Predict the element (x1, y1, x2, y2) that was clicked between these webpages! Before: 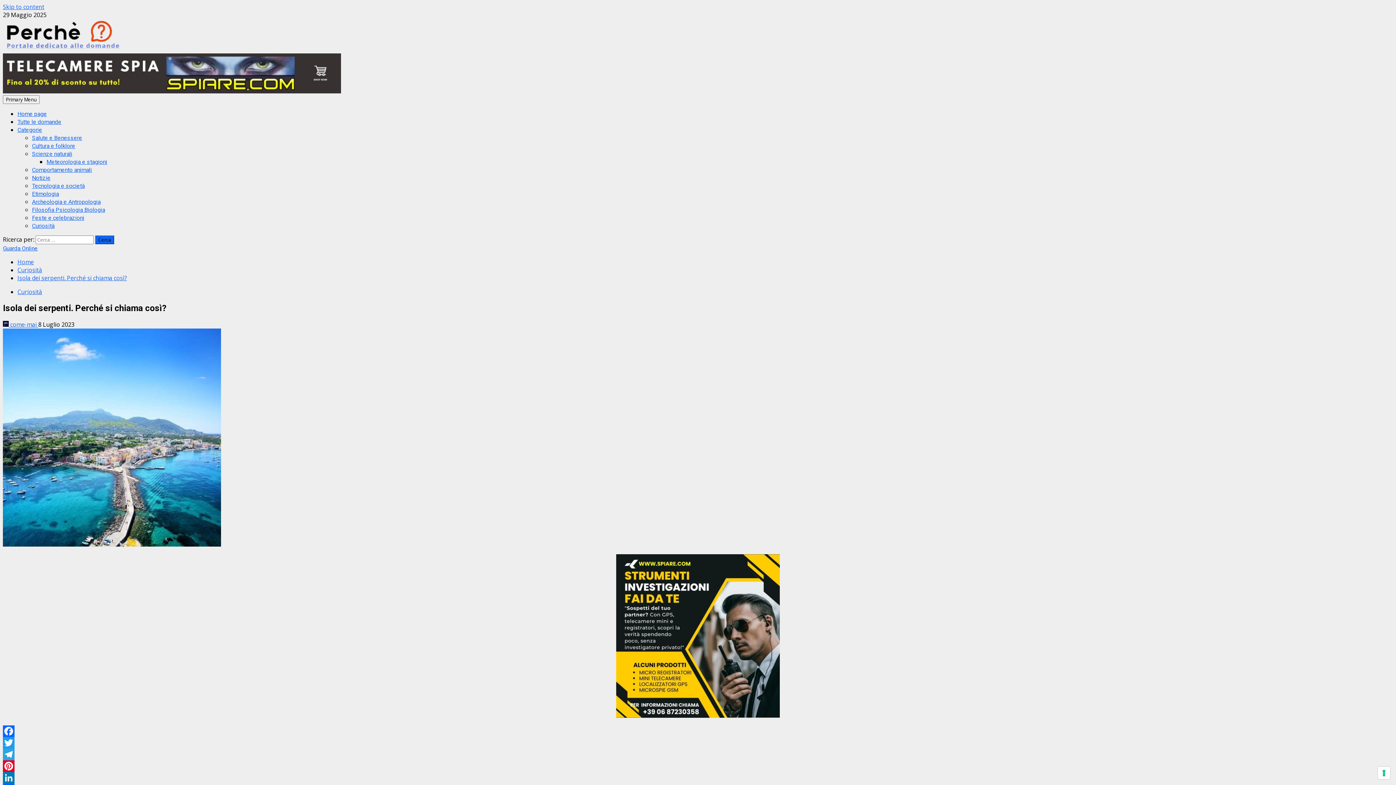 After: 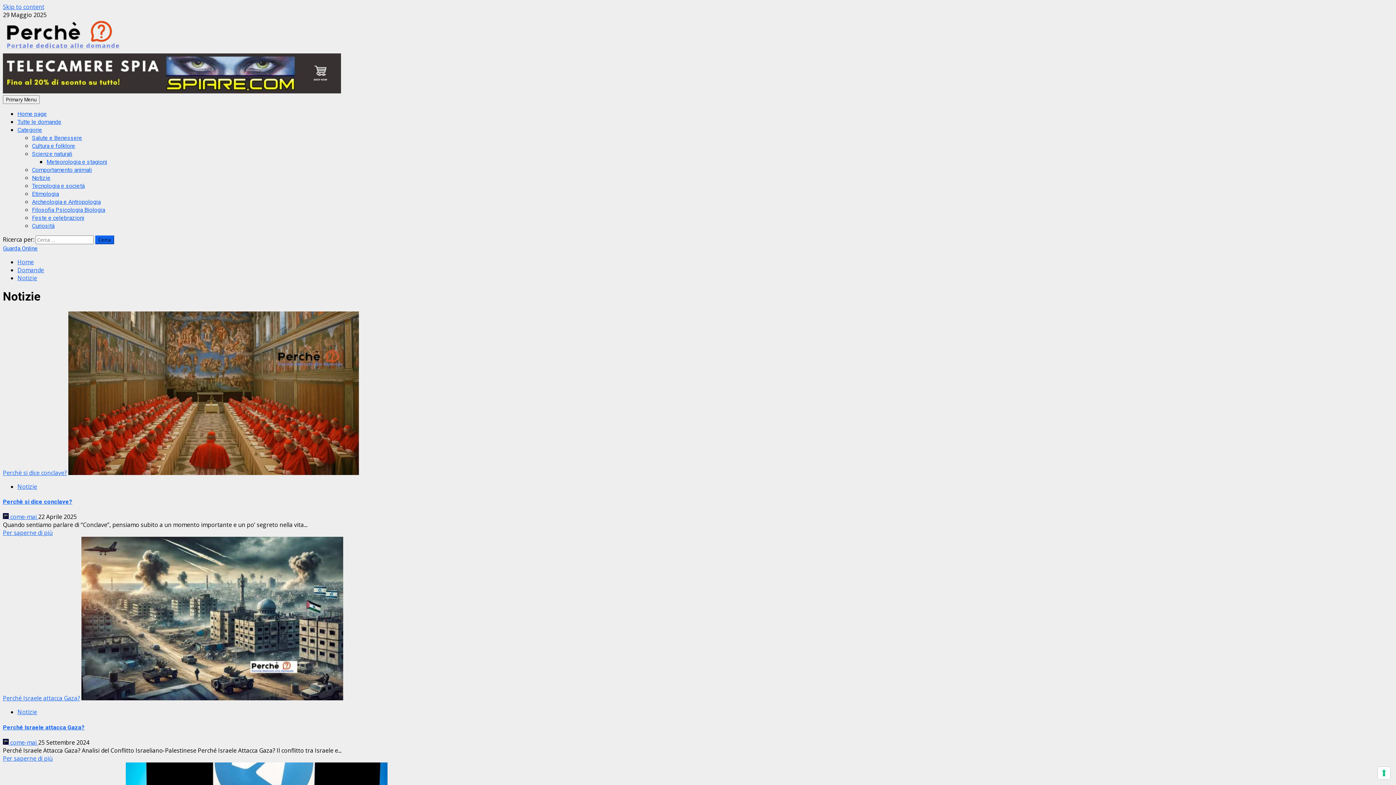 Action: label: Notizie bbox: (32, 174, 50, 181)